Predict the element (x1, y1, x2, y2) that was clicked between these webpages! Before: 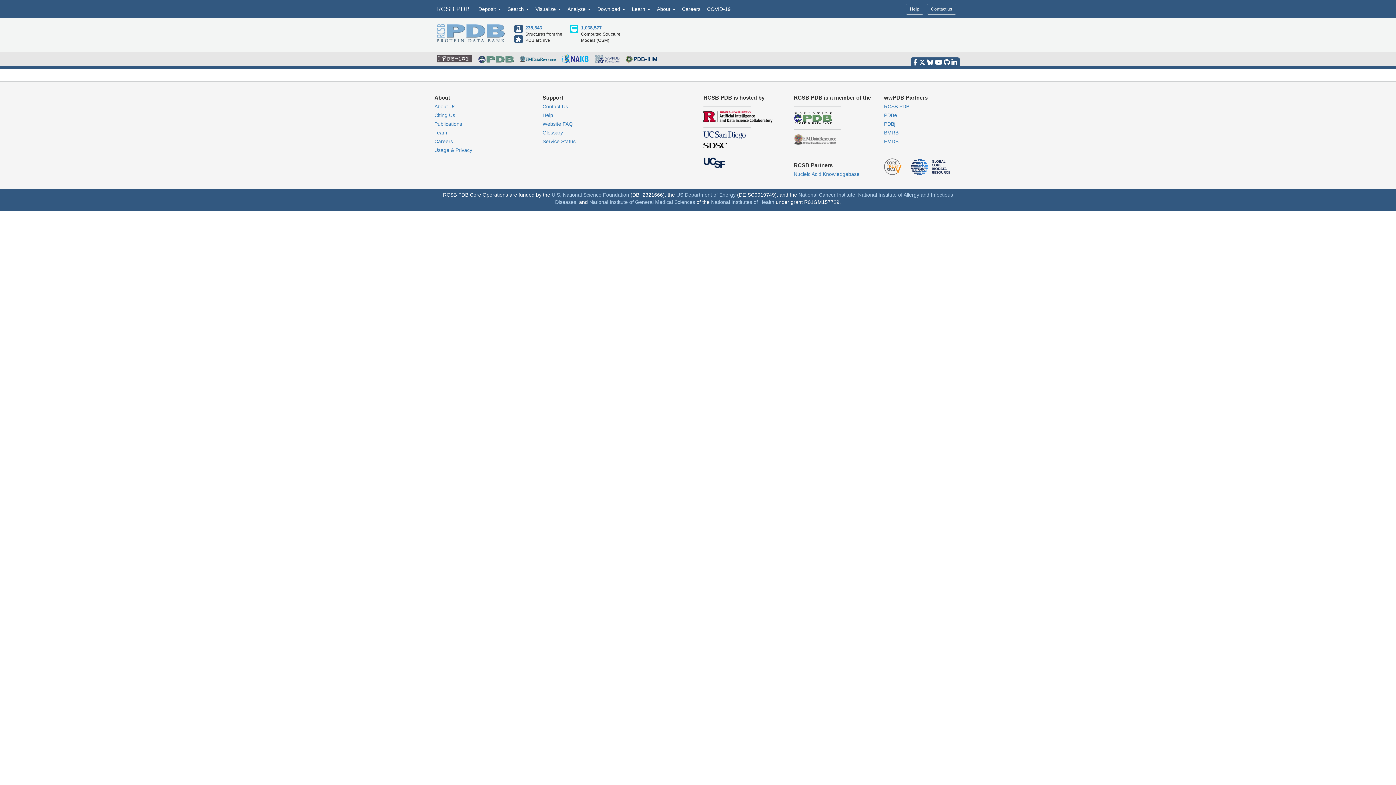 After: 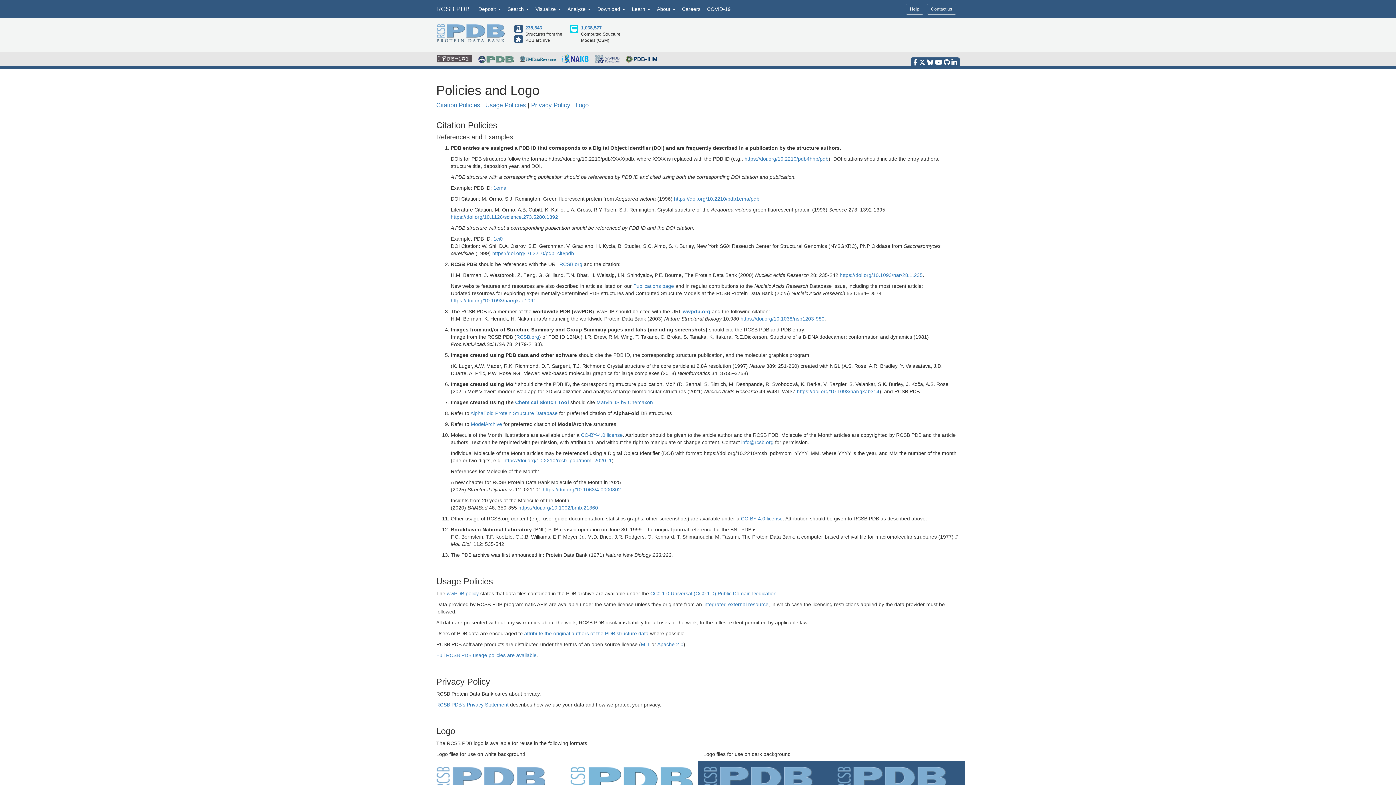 Action: bbox: (434, 147, 472, 153) label: Usage & Privacy